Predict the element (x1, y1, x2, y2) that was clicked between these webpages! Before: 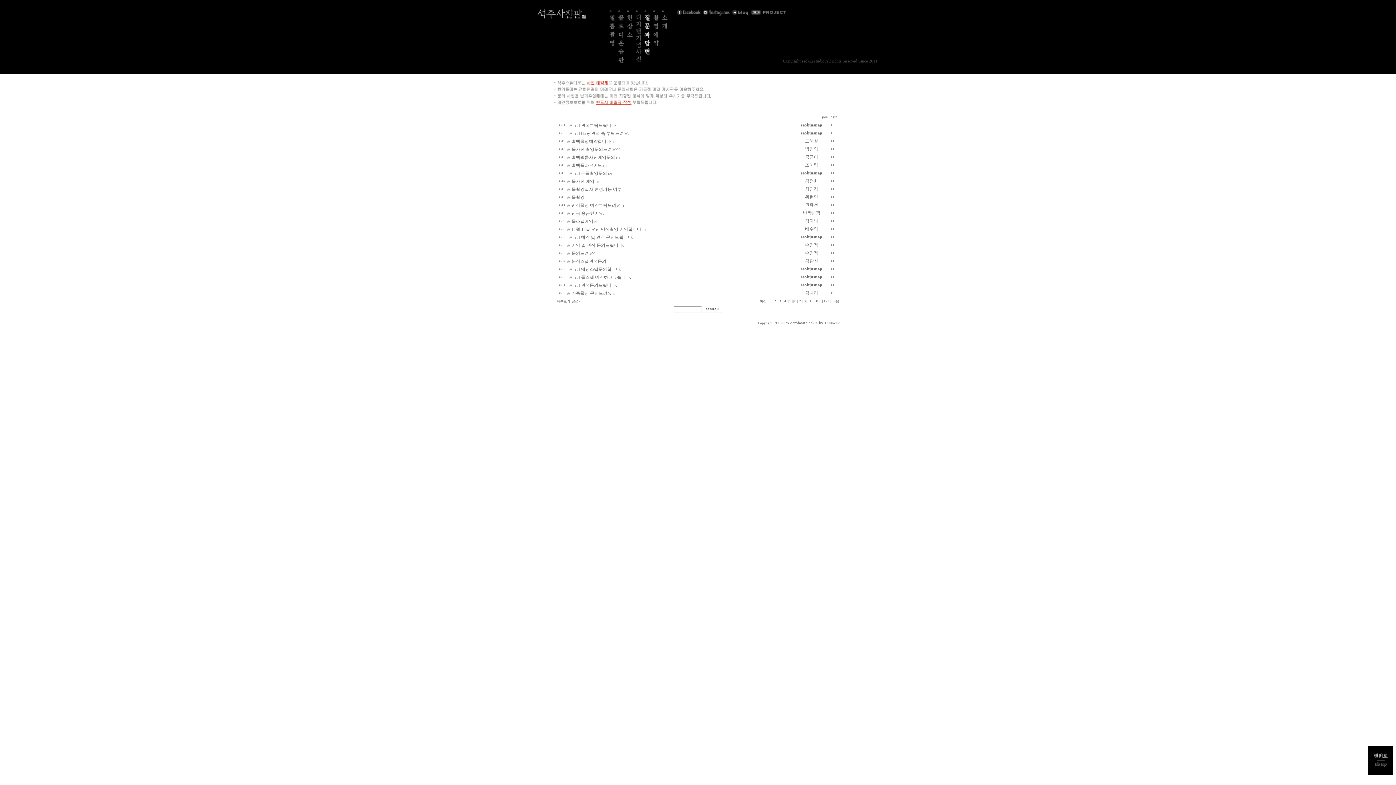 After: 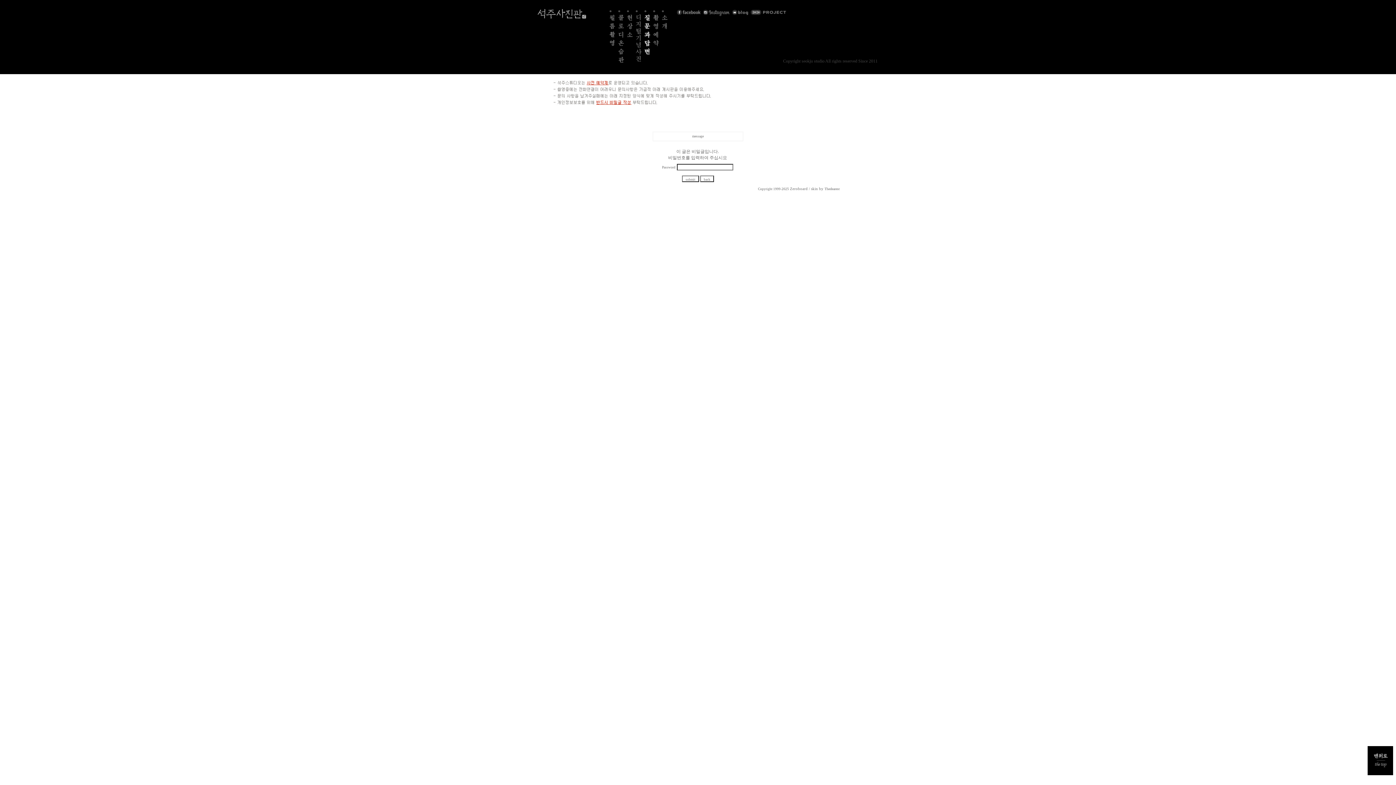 Action: label: [re] 견적문의드립니다. bbox: (573, 282, 617, 288)